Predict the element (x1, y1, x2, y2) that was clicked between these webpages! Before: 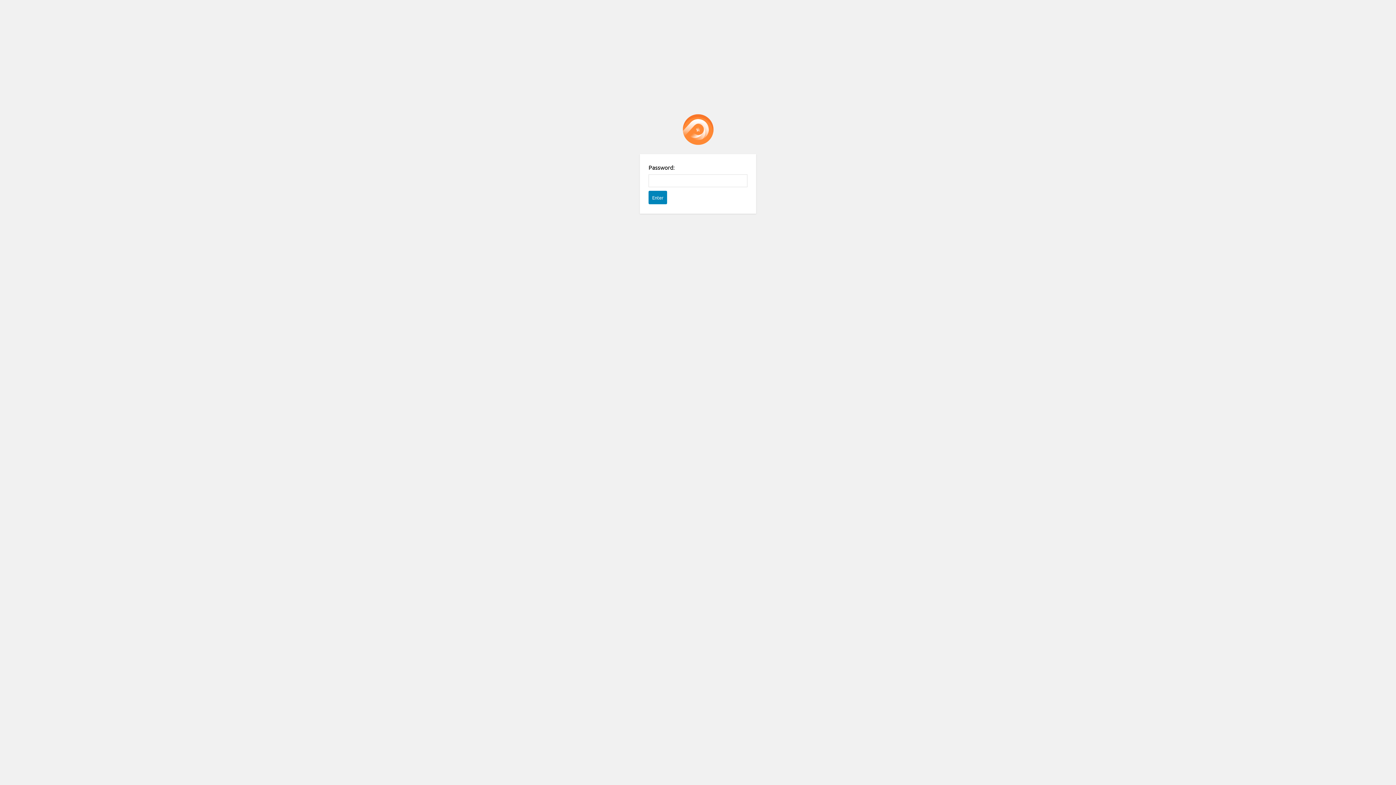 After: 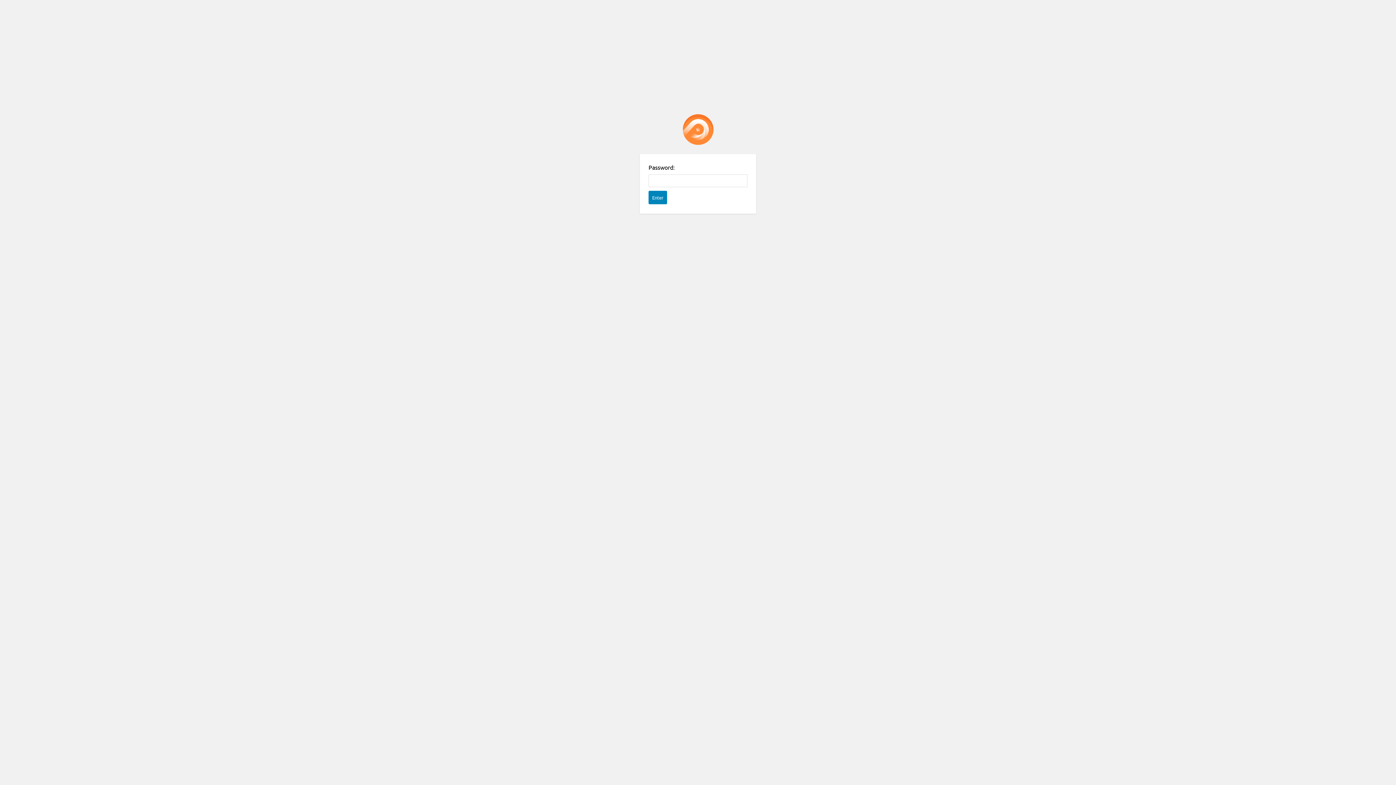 Action: label: Password Protect WordPress plugin bbox: (682, 114, 713, 145)